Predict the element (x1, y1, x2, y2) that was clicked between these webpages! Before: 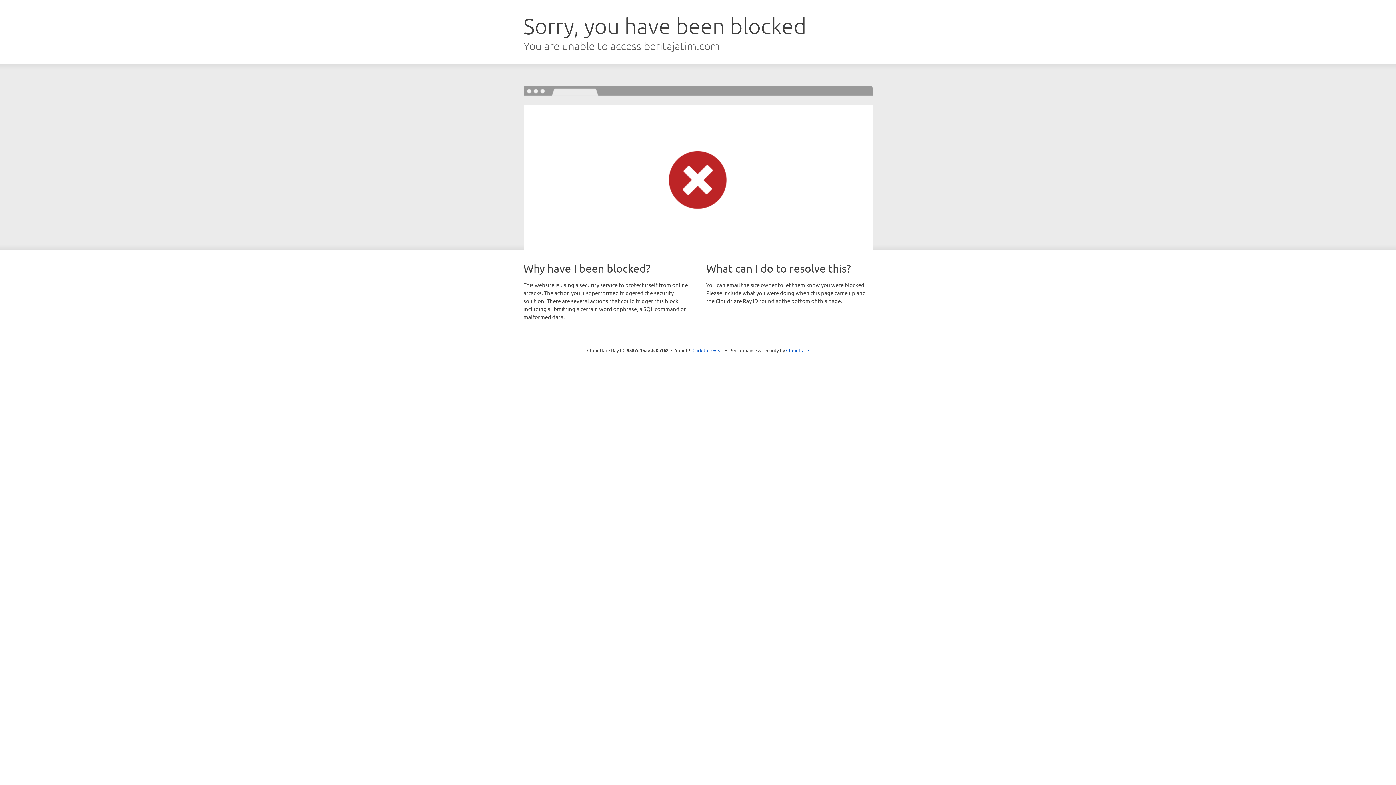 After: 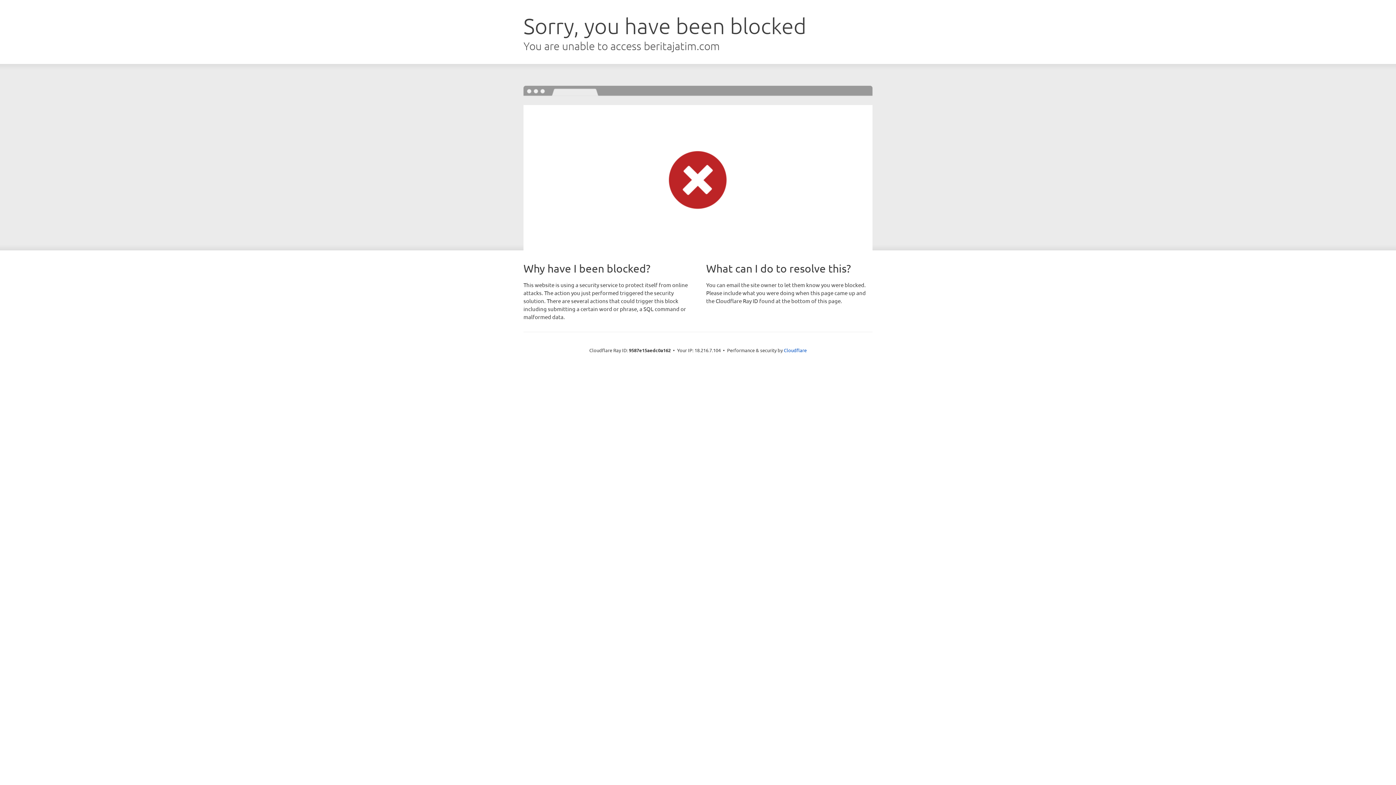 Action: bbox: (692, 346, 723, 353) label: Click to reveal